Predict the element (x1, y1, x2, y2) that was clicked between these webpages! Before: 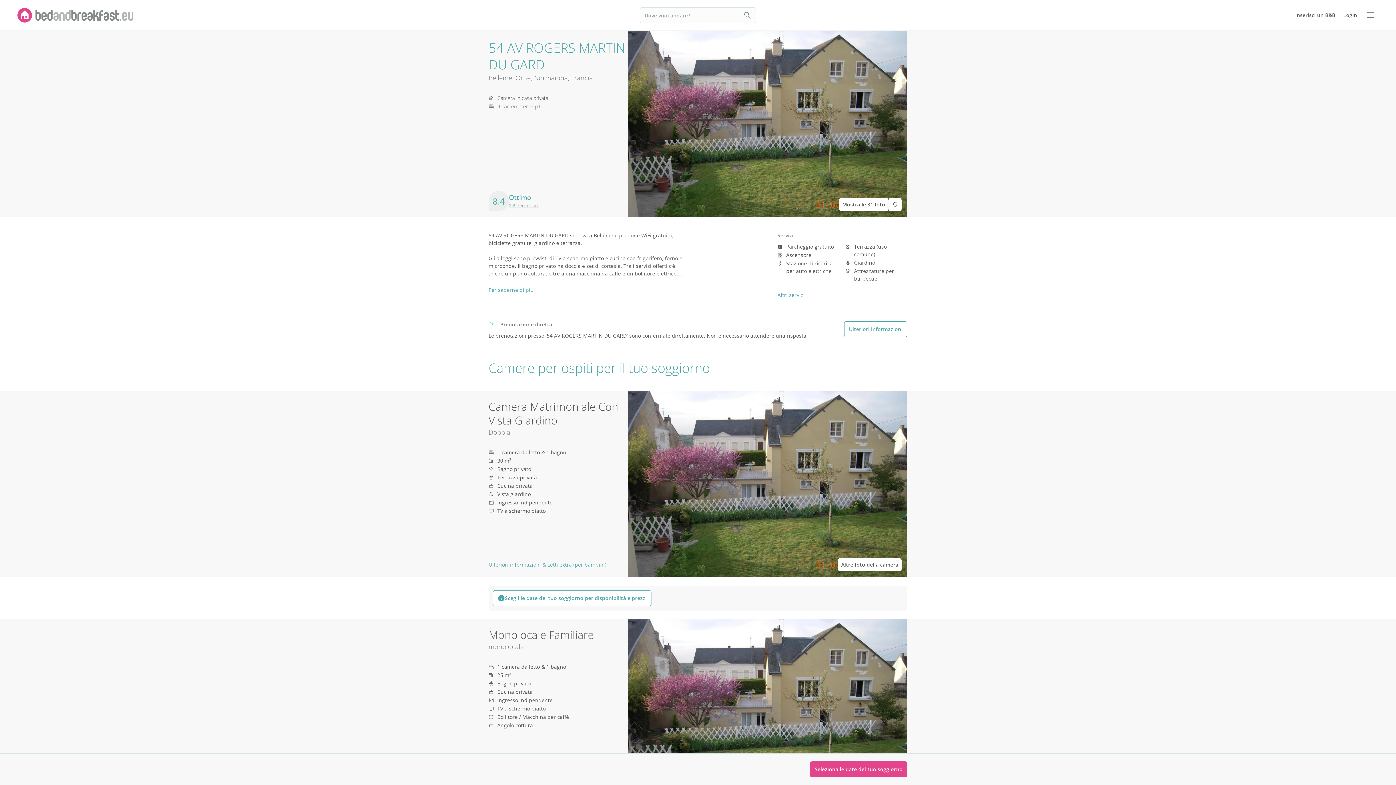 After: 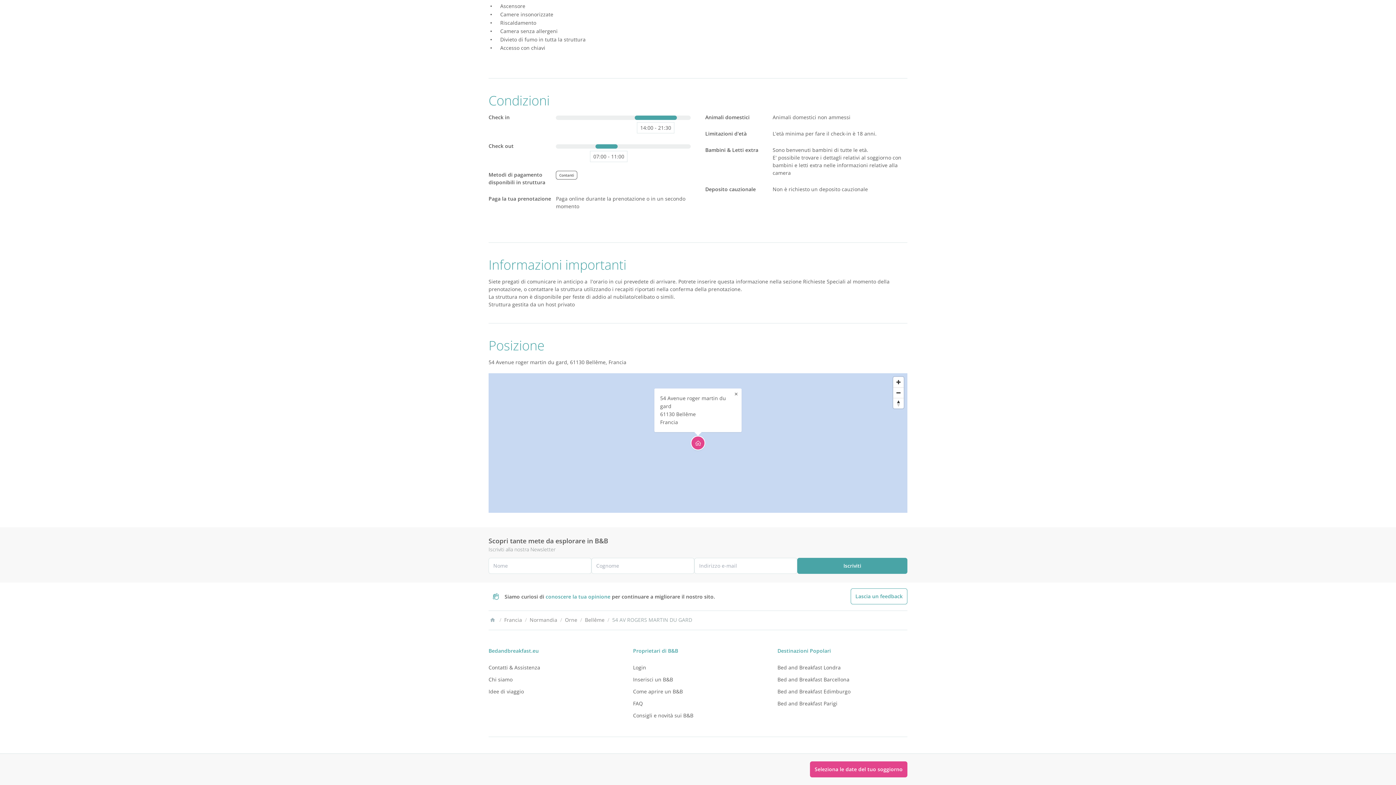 Action: bbox: (888, 198, 901, 211) label: marker icon